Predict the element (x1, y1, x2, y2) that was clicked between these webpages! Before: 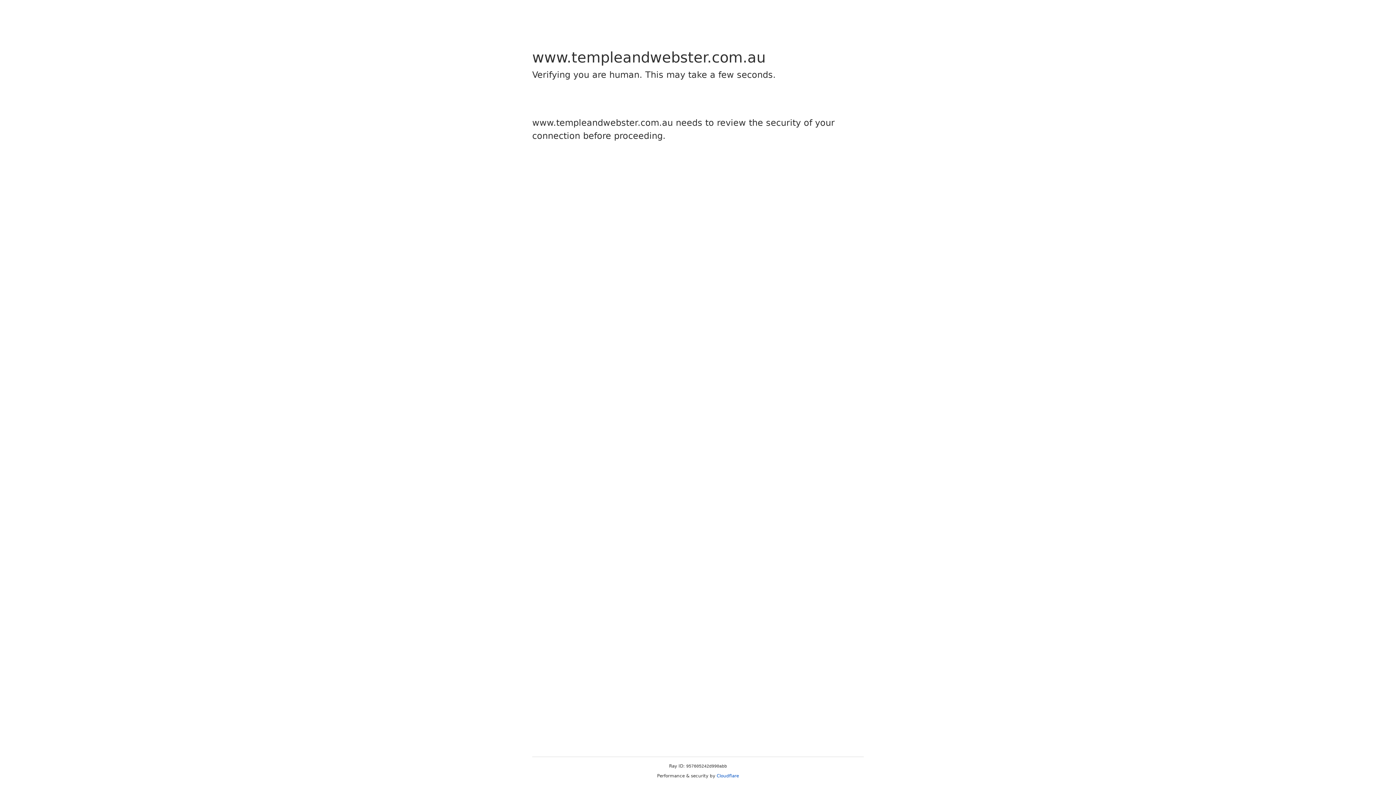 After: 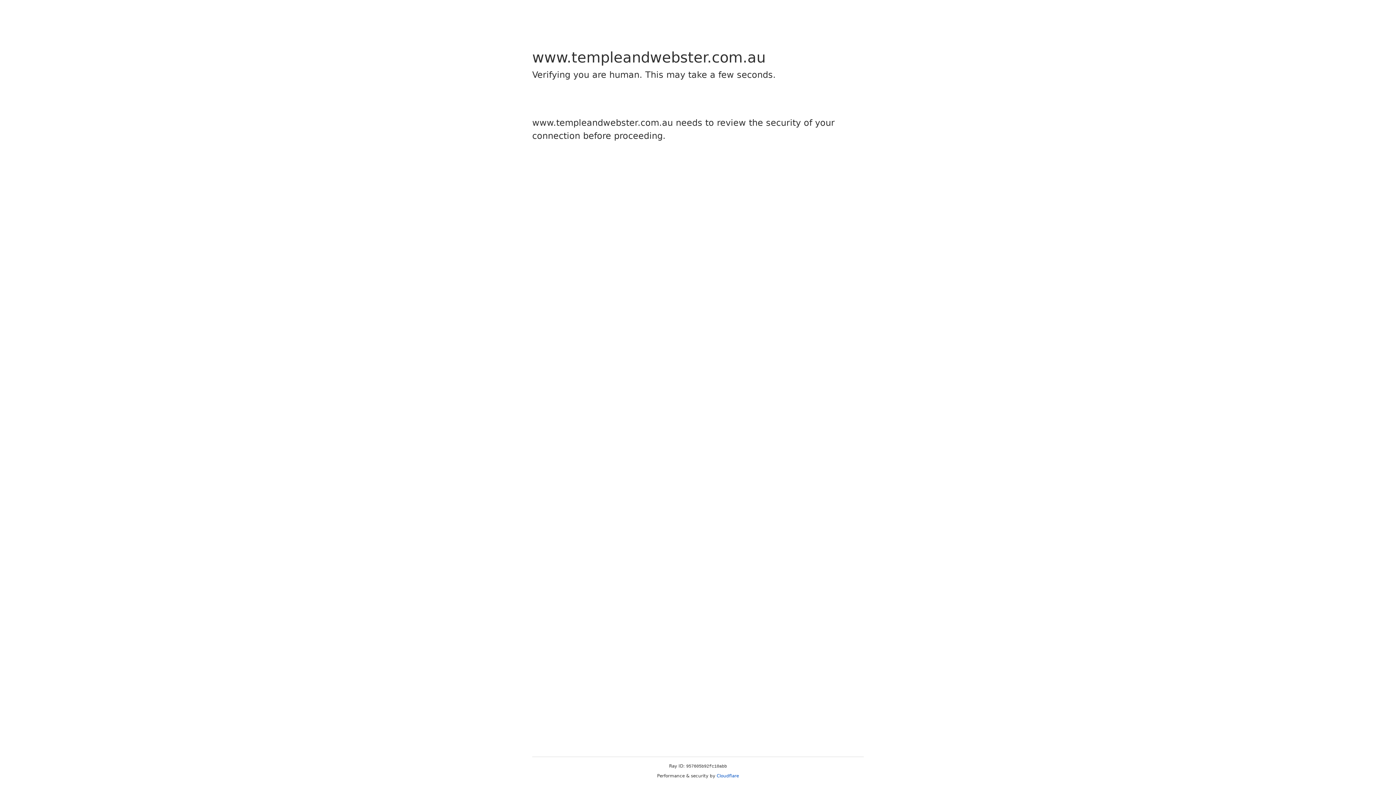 Action: label: Cloudflare bbox: (716, 773, 739, 778)